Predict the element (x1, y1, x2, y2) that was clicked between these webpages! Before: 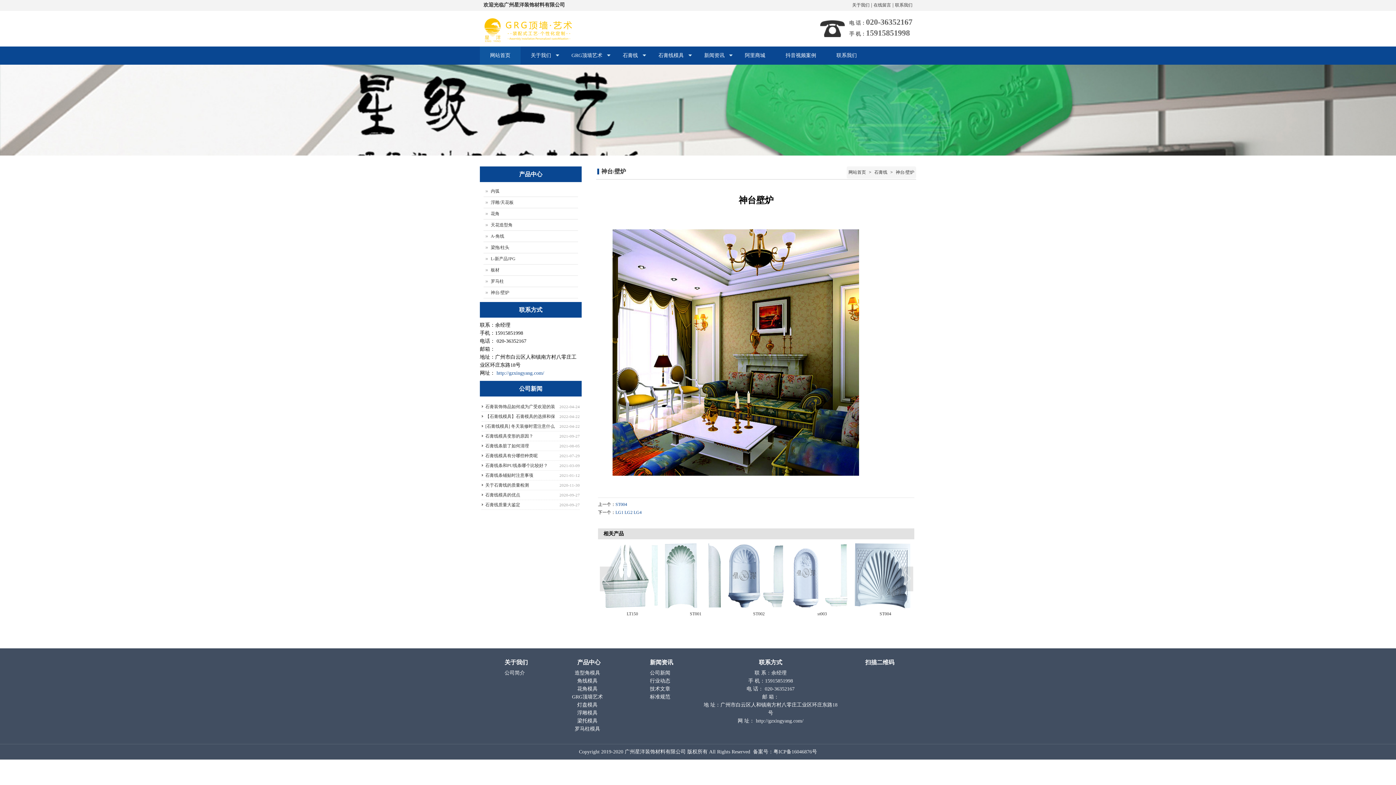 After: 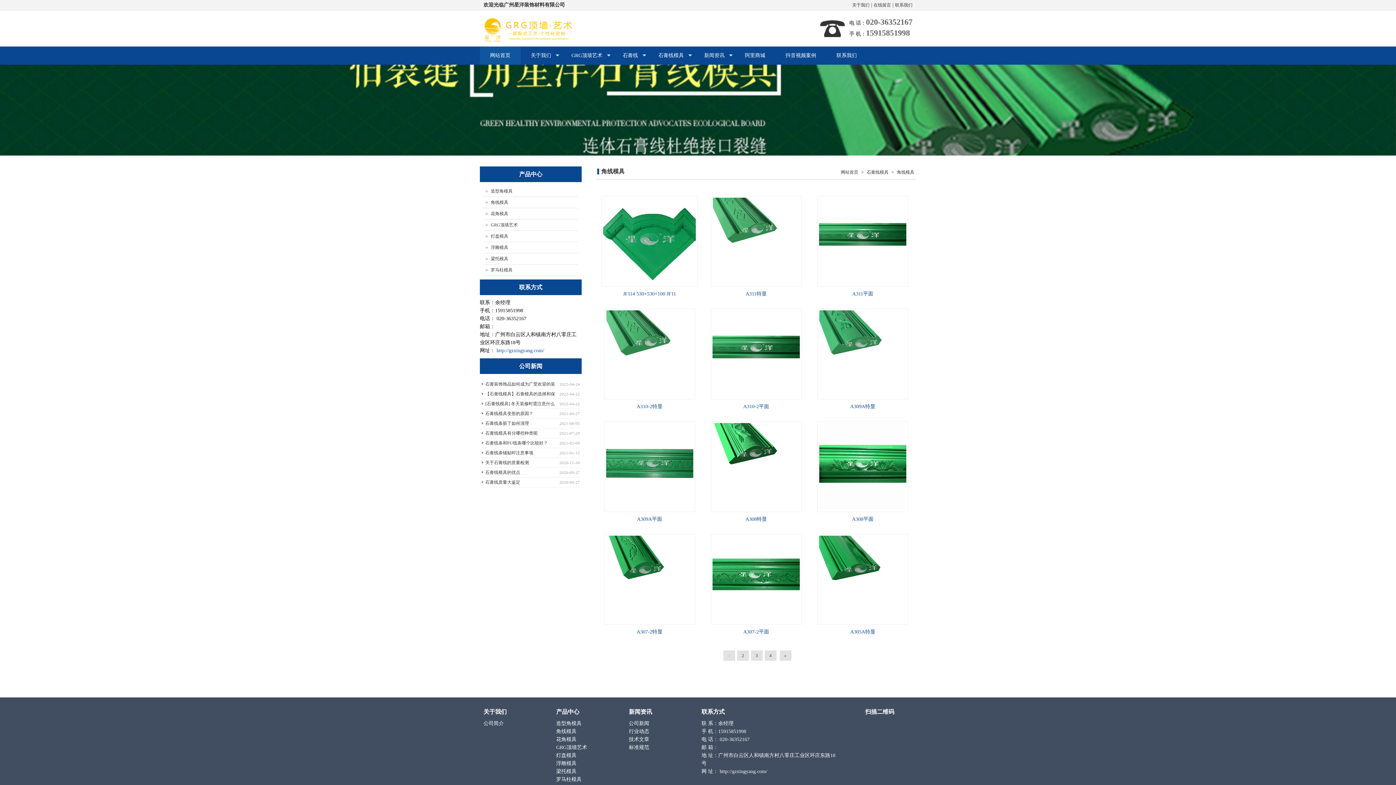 Action: label: 角线模具  bbox: (577, 678, 599, 684)